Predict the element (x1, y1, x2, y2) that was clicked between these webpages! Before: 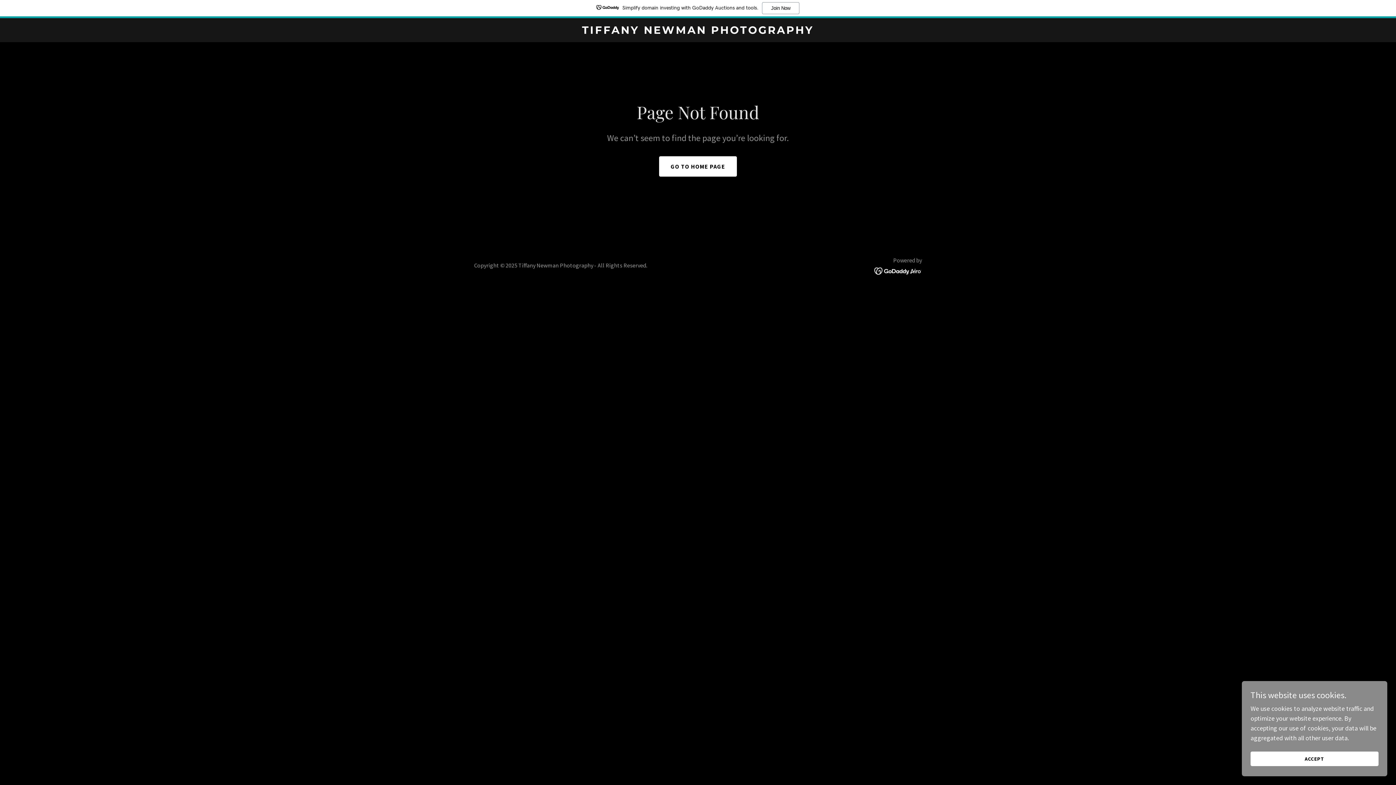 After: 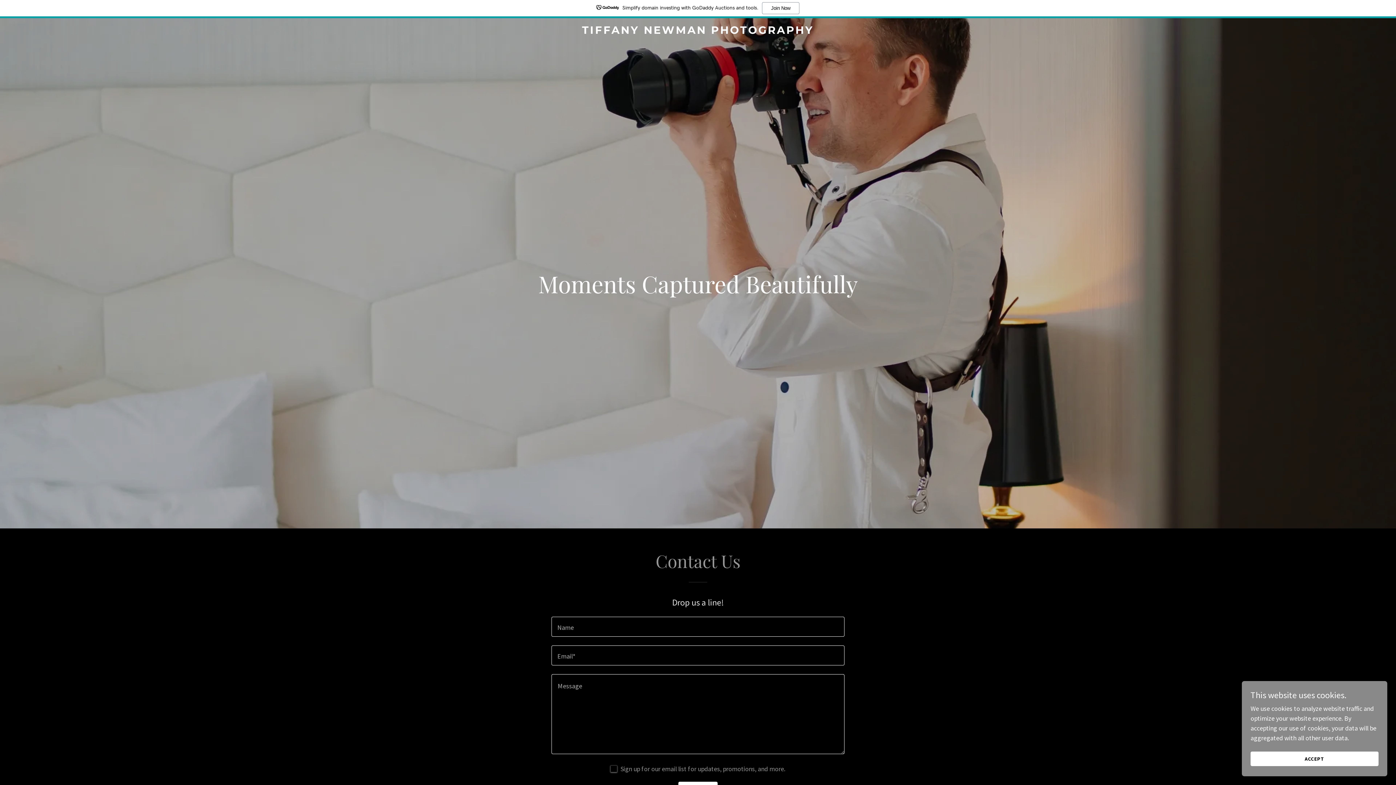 Action: bbox: (471, 9, 925, 17) label: TIFFANY NEWMAN PHOTOGRAPHY